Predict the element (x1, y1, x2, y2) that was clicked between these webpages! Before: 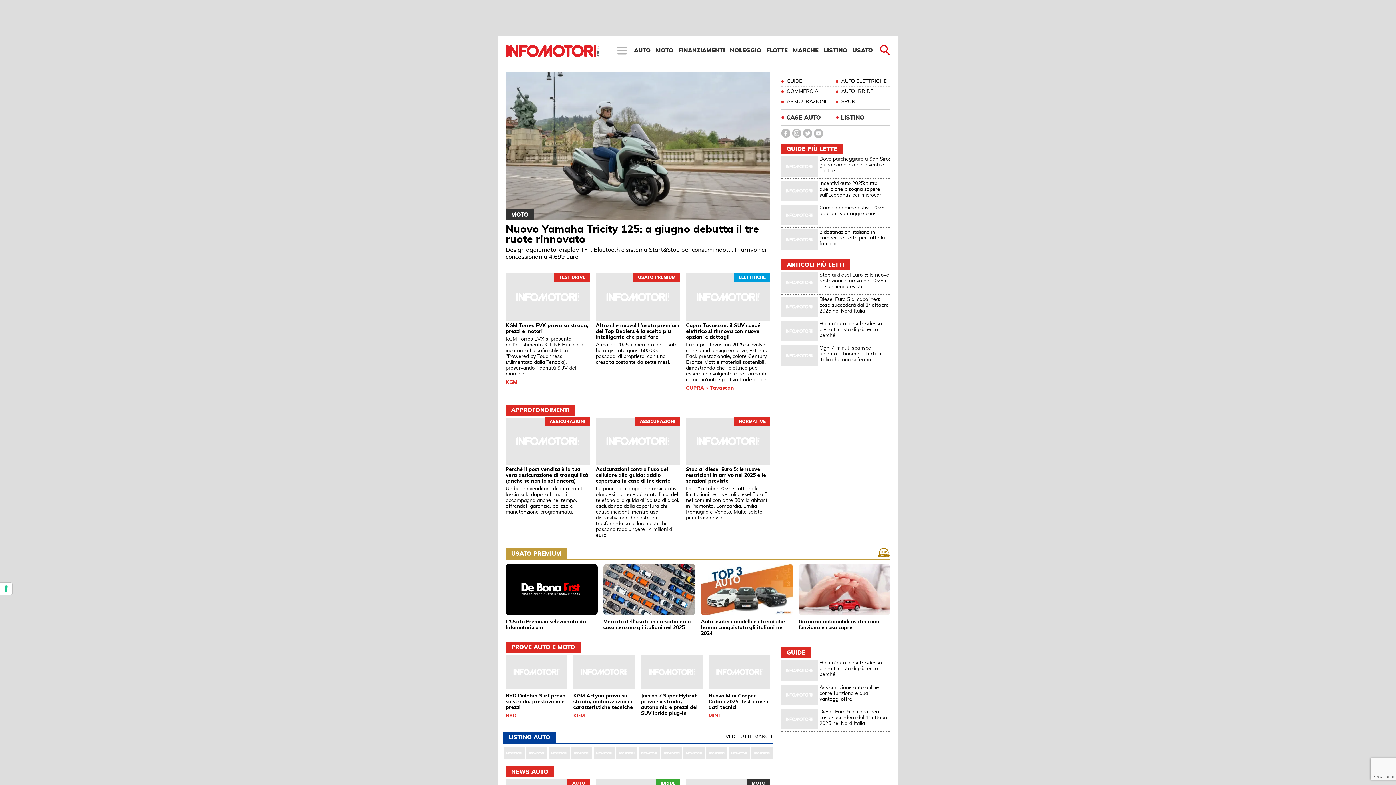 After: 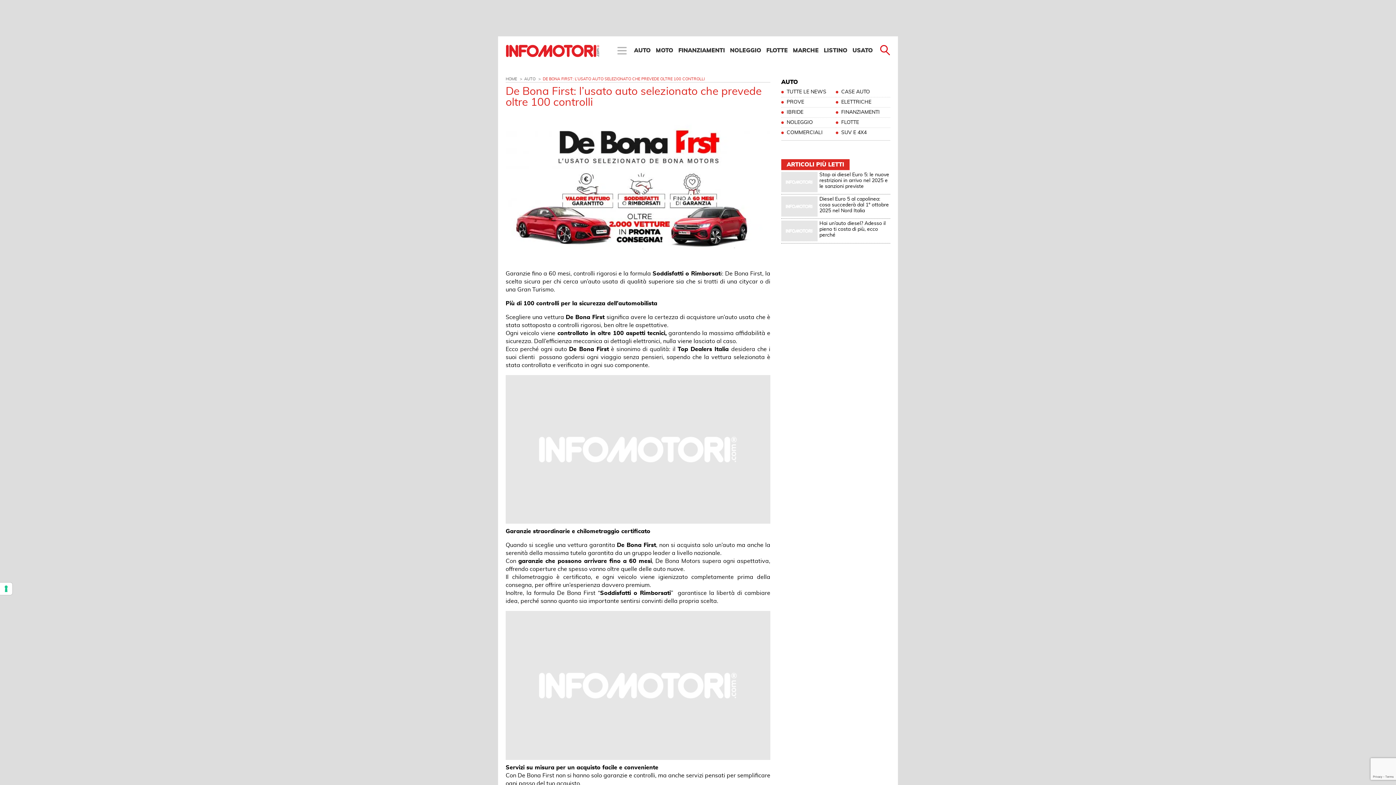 Action: bbox: (505, 619, 597, 631) label: L'Usato Premium selezionato da Infomotori.com